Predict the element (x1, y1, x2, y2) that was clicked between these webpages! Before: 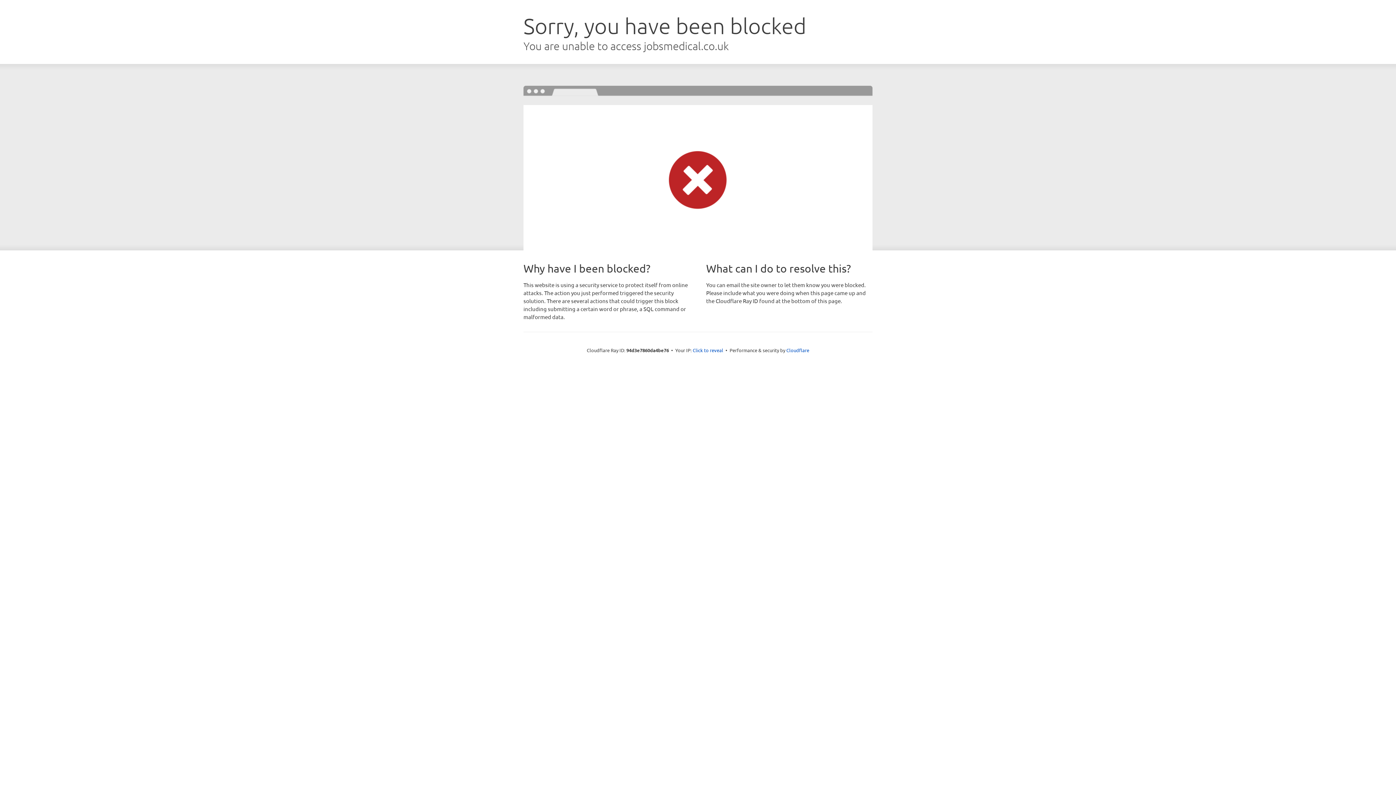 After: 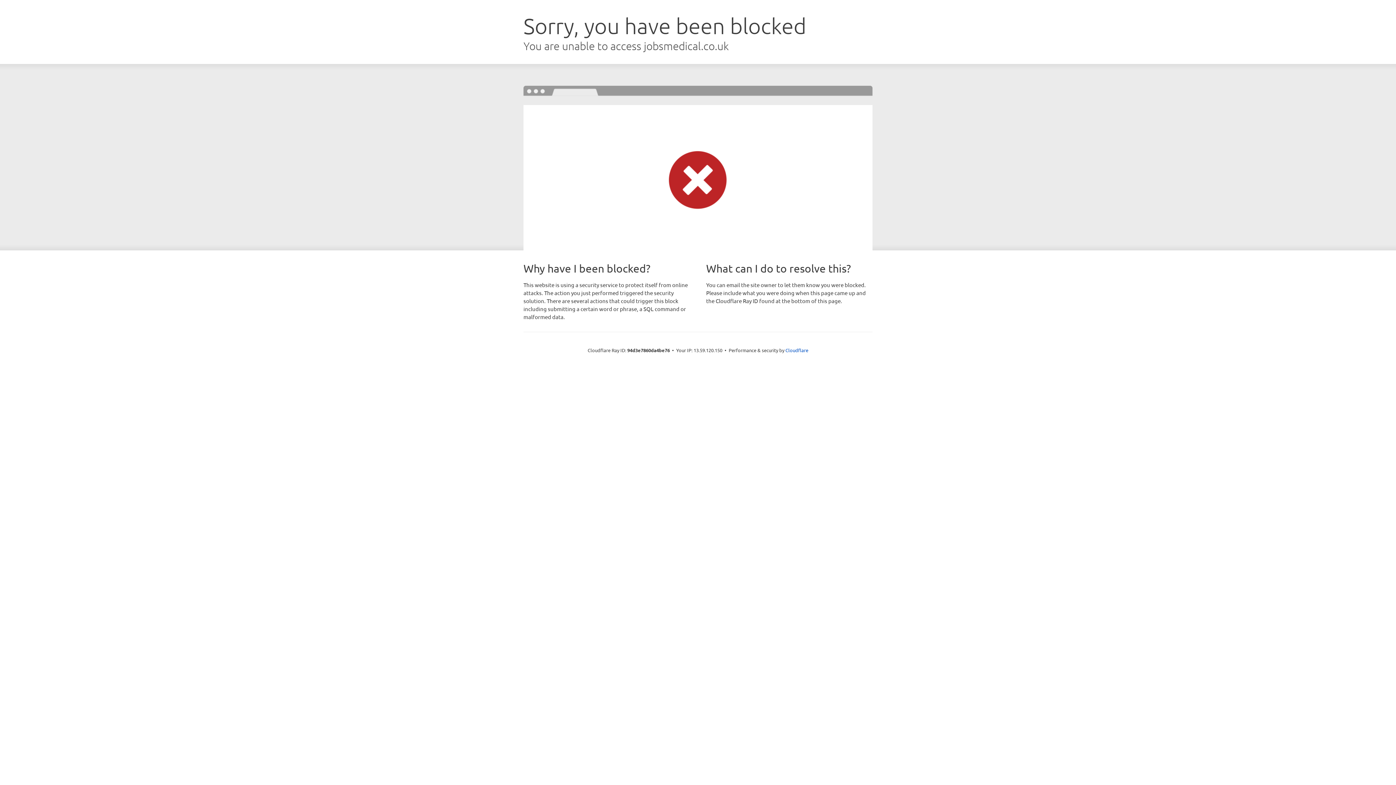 Action: bbox: (692, 346, 723, 353) label: Click to reveal